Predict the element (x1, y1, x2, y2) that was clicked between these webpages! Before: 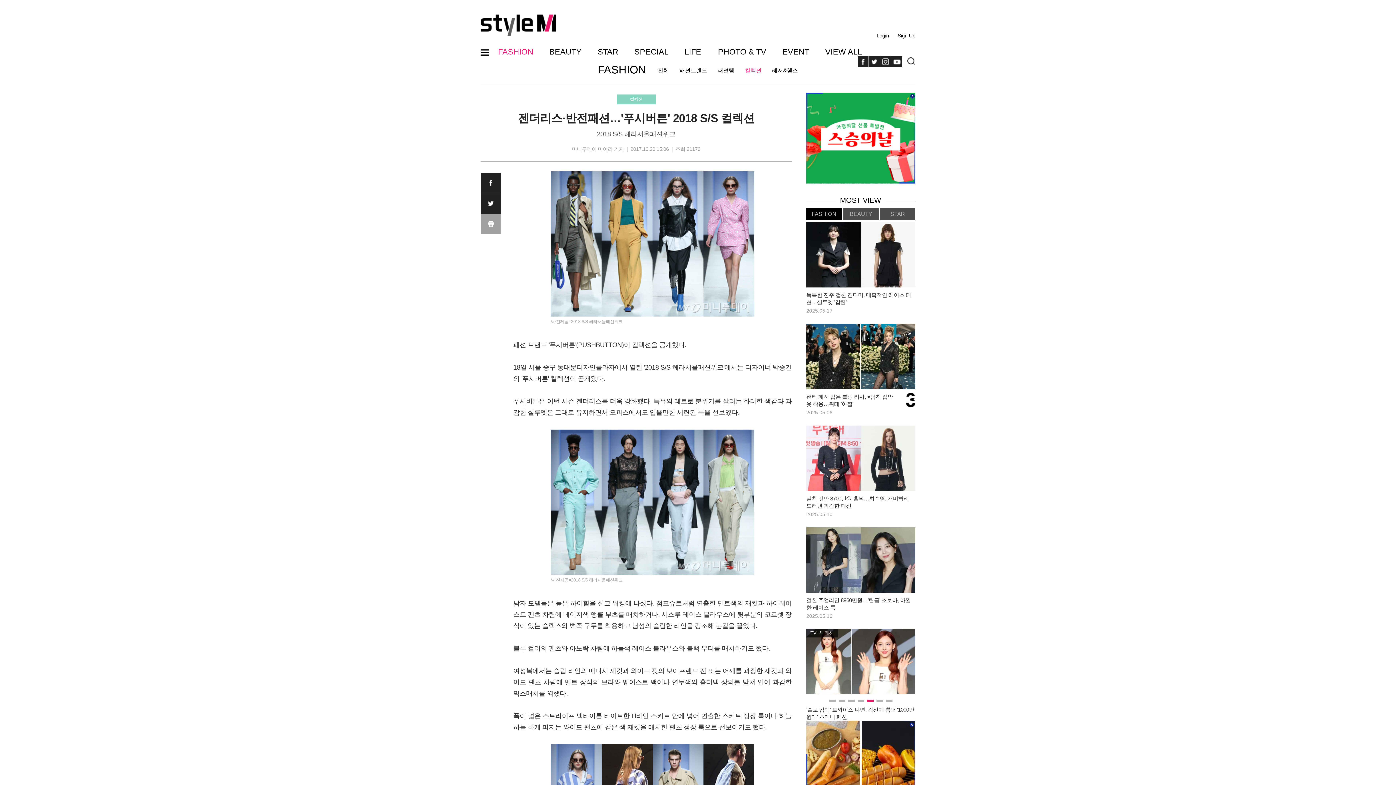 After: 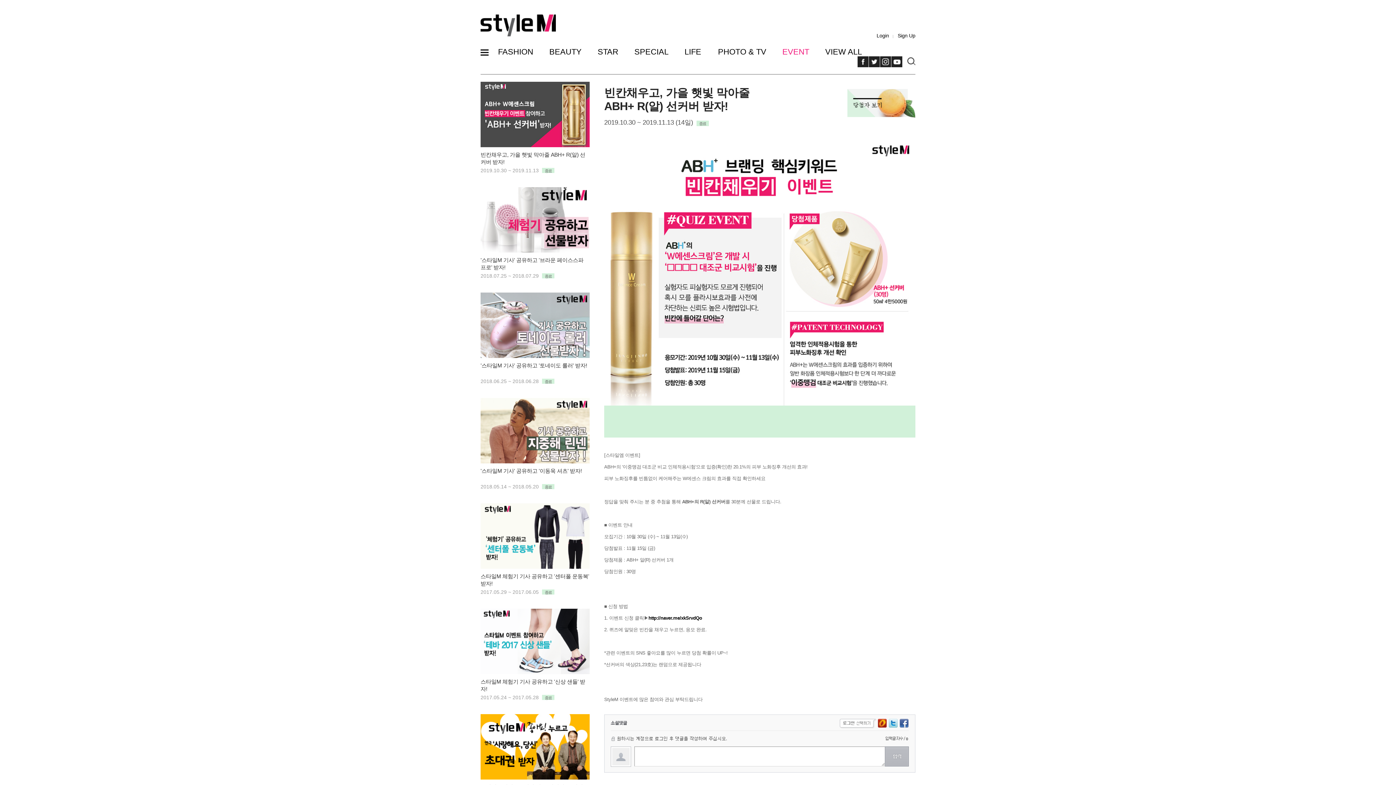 Action: bbox: (782, 47, 809, 56) label: EVENT